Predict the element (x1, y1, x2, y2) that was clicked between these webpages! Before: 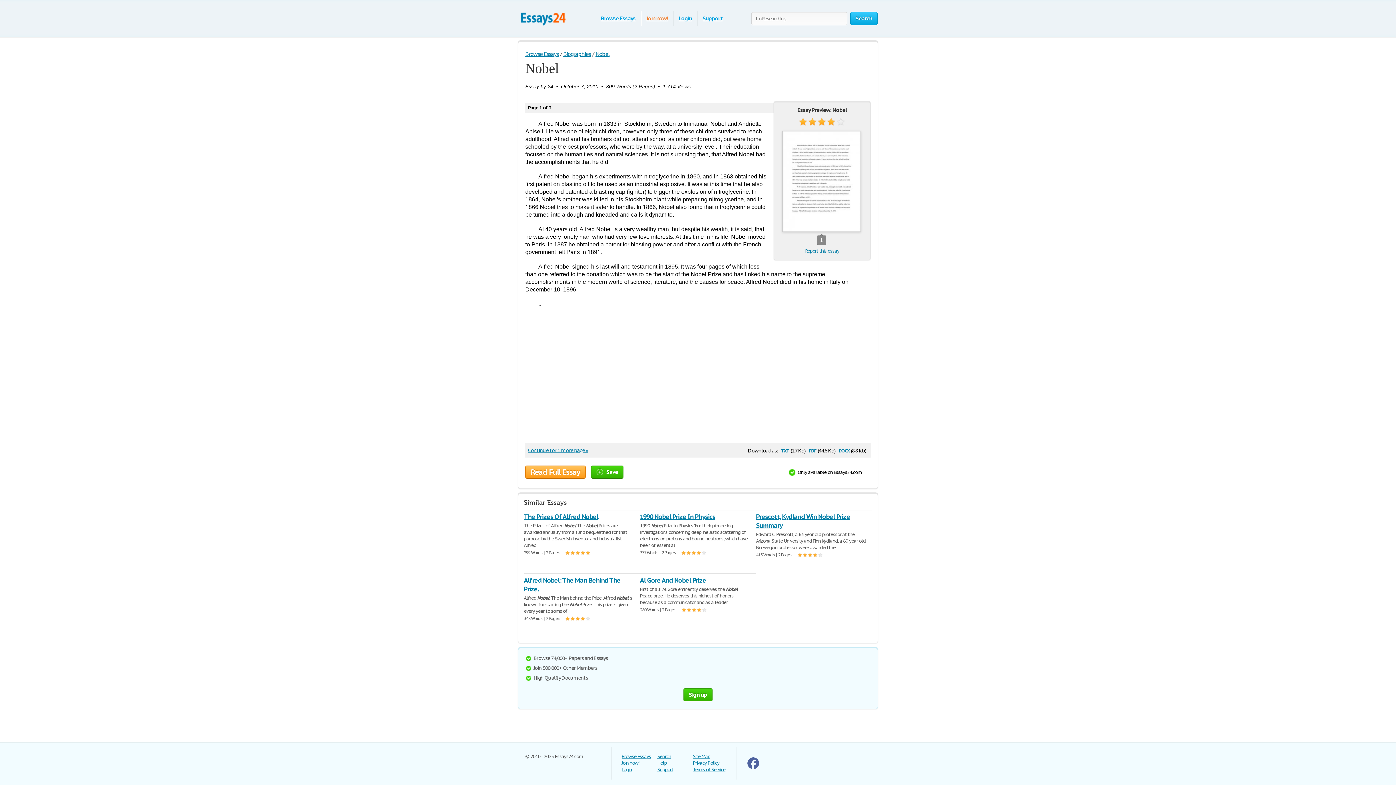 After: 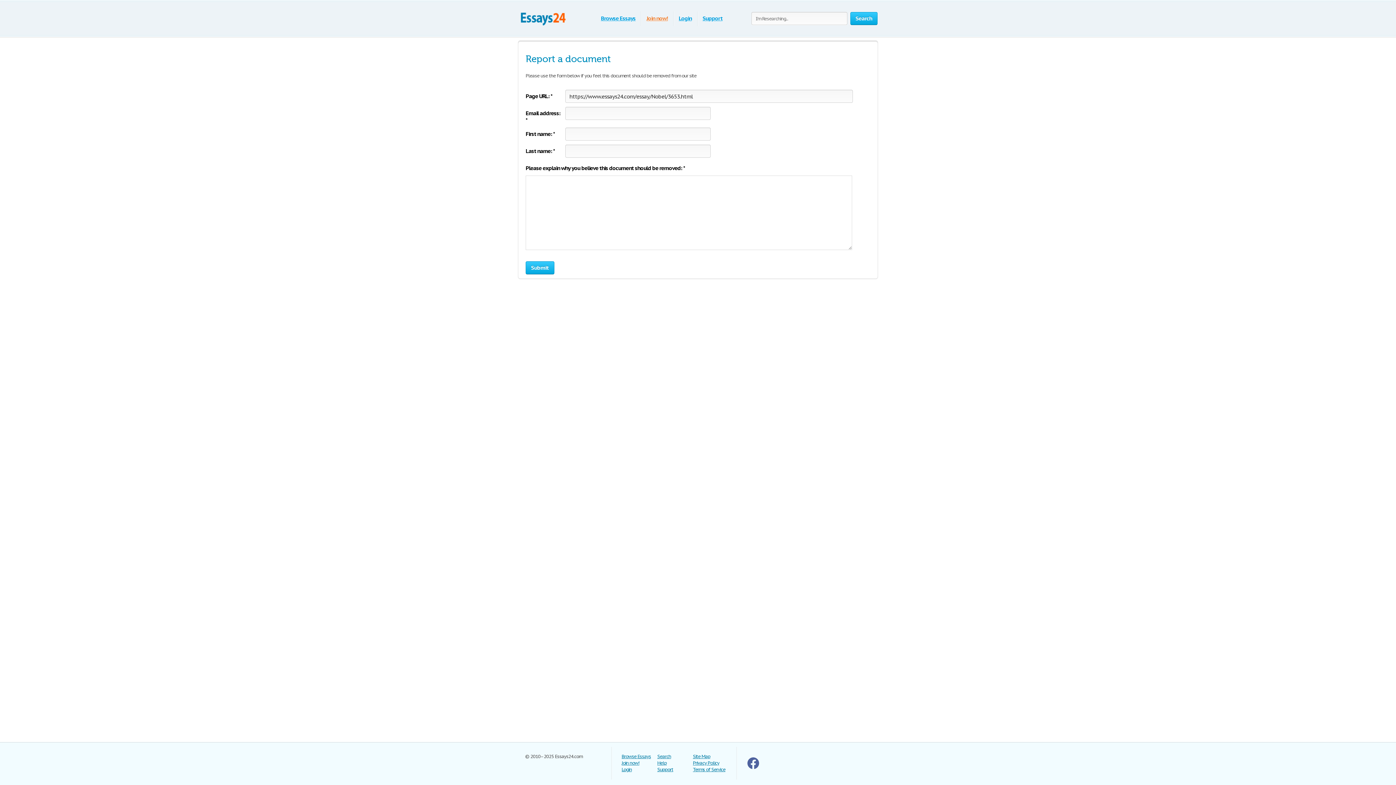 Action: bbox: (783, 248, 861, 254) label: Report this essay